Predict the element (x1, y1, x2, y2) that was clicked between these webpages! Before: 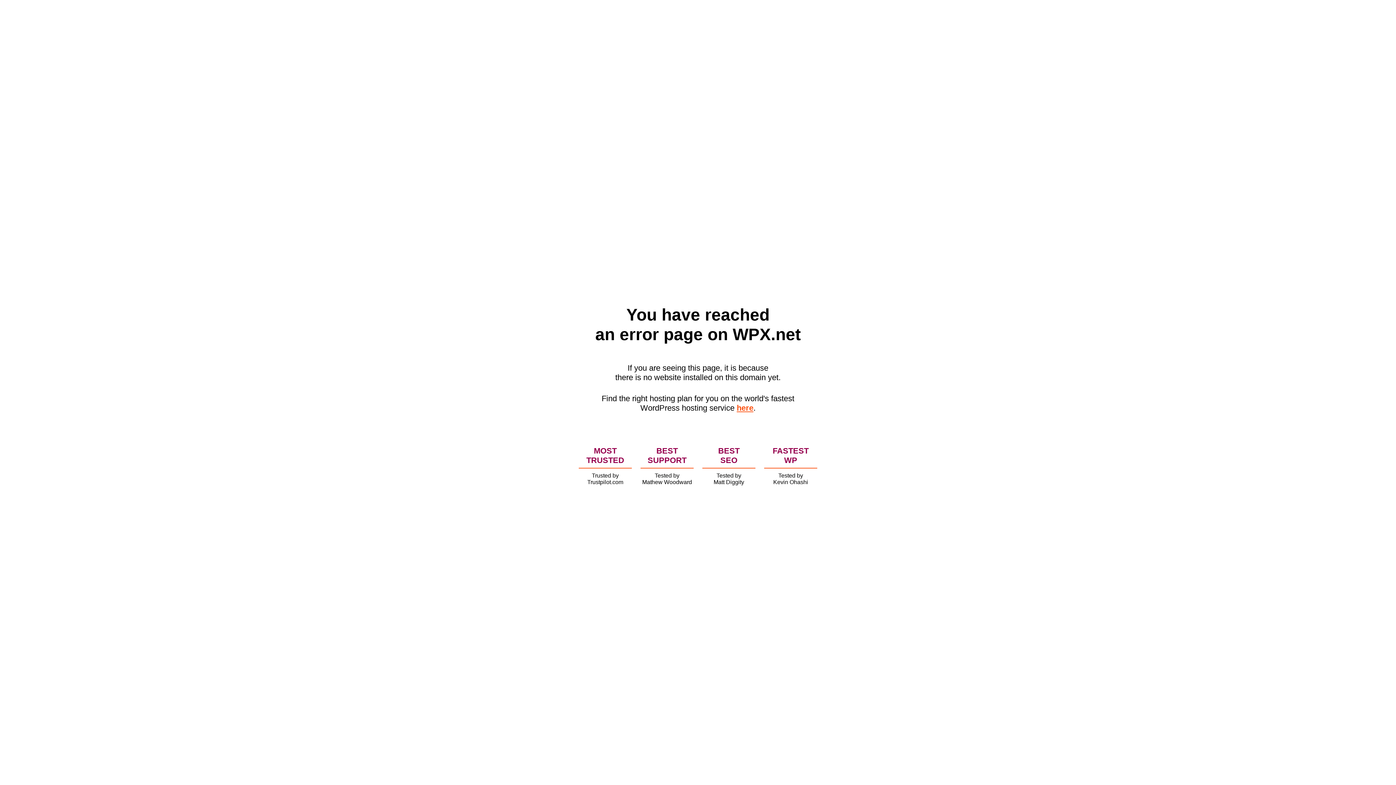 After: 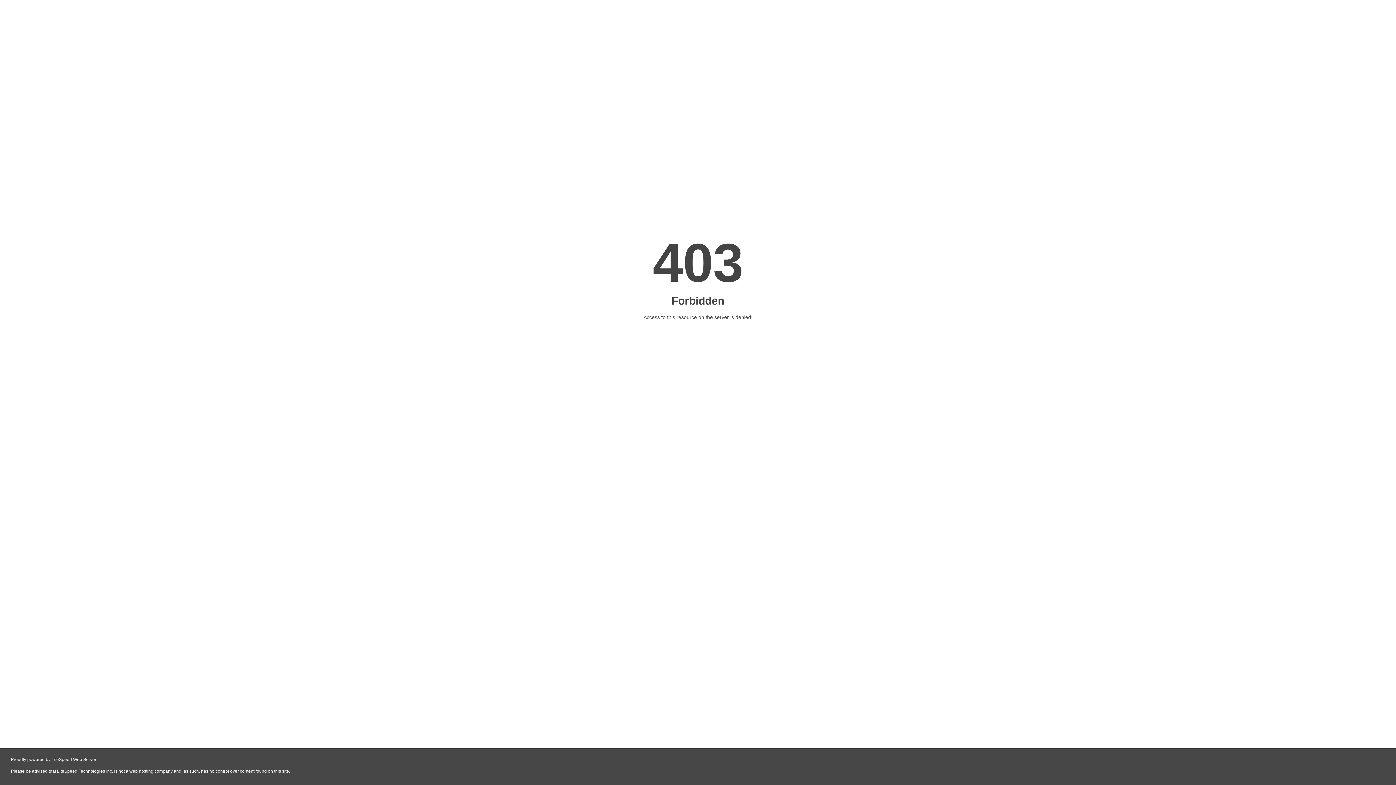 Action: bbox: (736, 403, 753, 412) label: here